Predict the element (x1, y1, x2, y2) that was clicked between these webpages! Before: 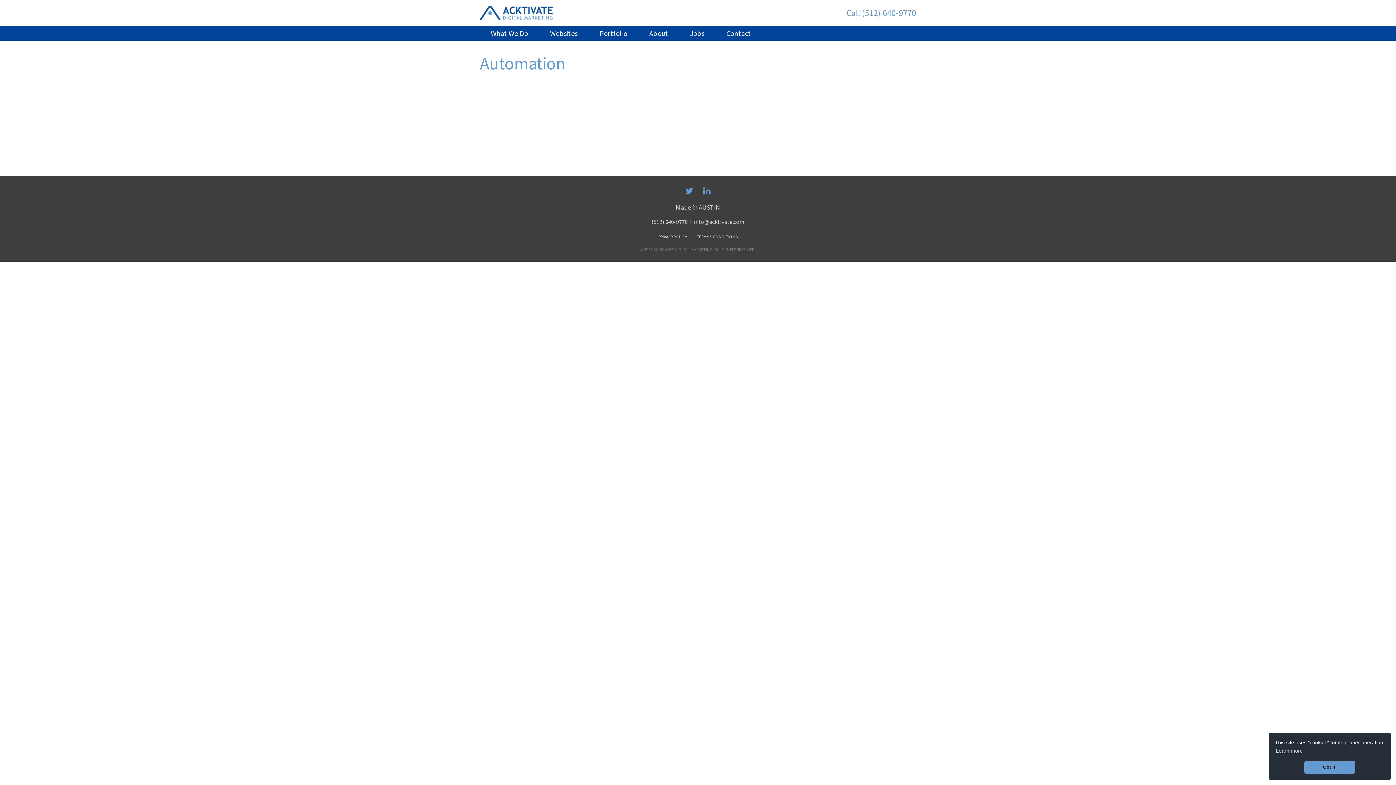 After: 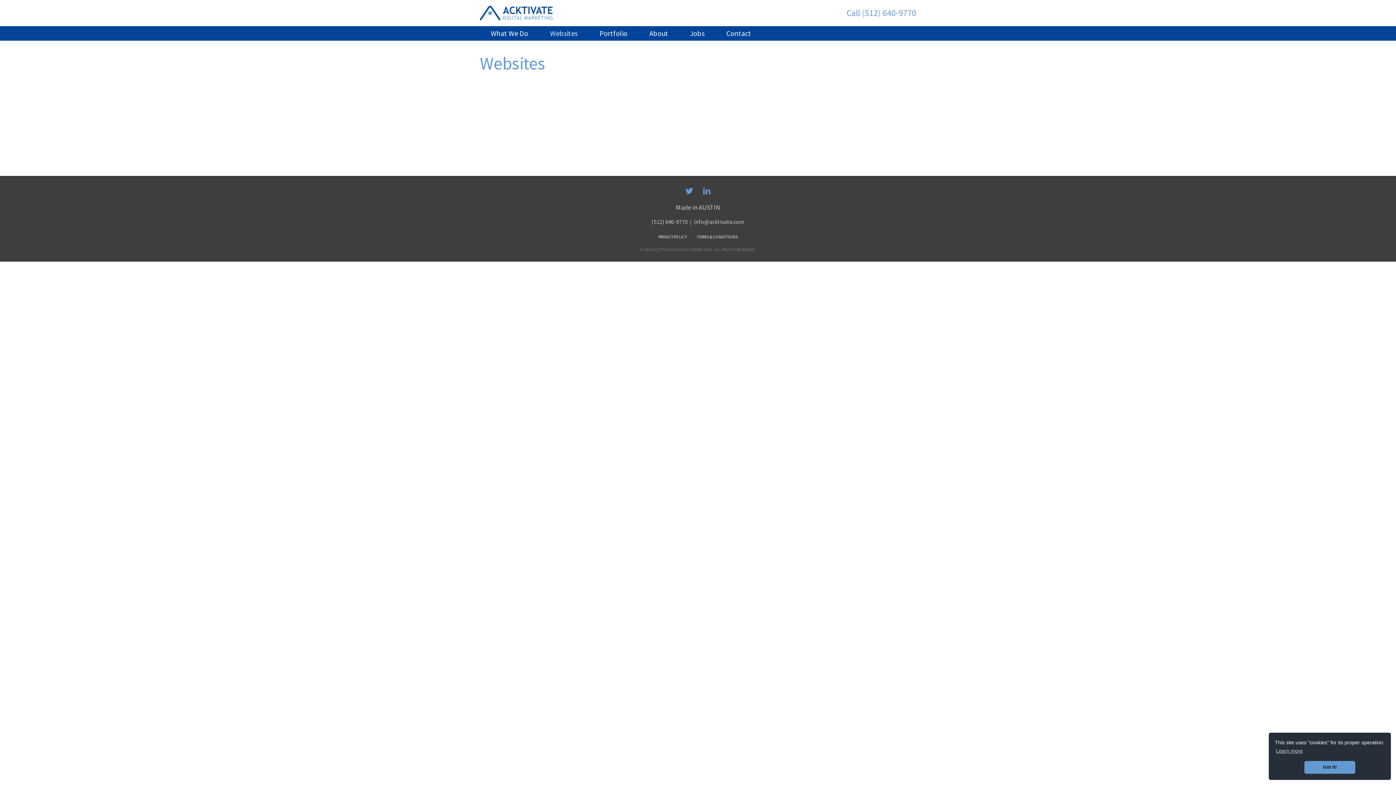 Action: bbox: (539, 26, 588, 40) label: Websites